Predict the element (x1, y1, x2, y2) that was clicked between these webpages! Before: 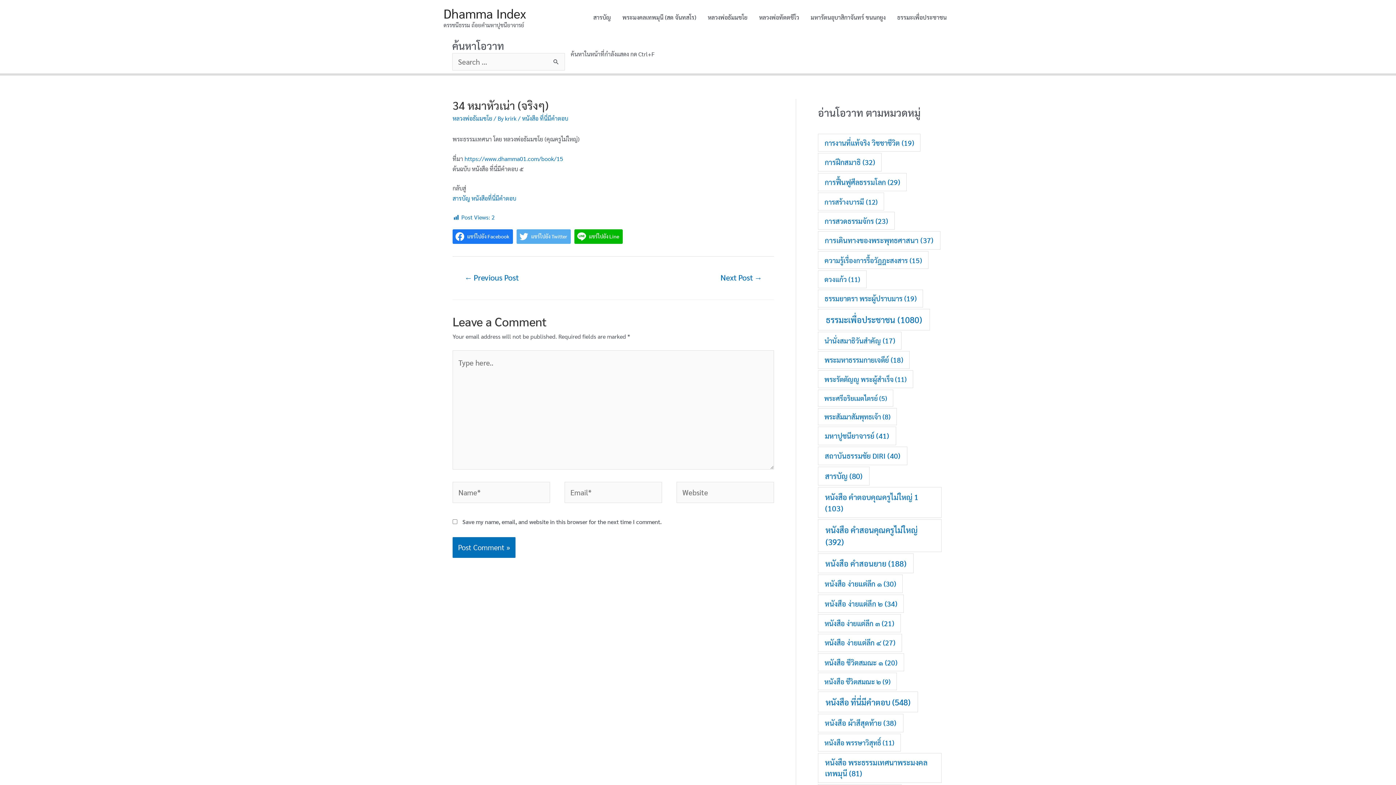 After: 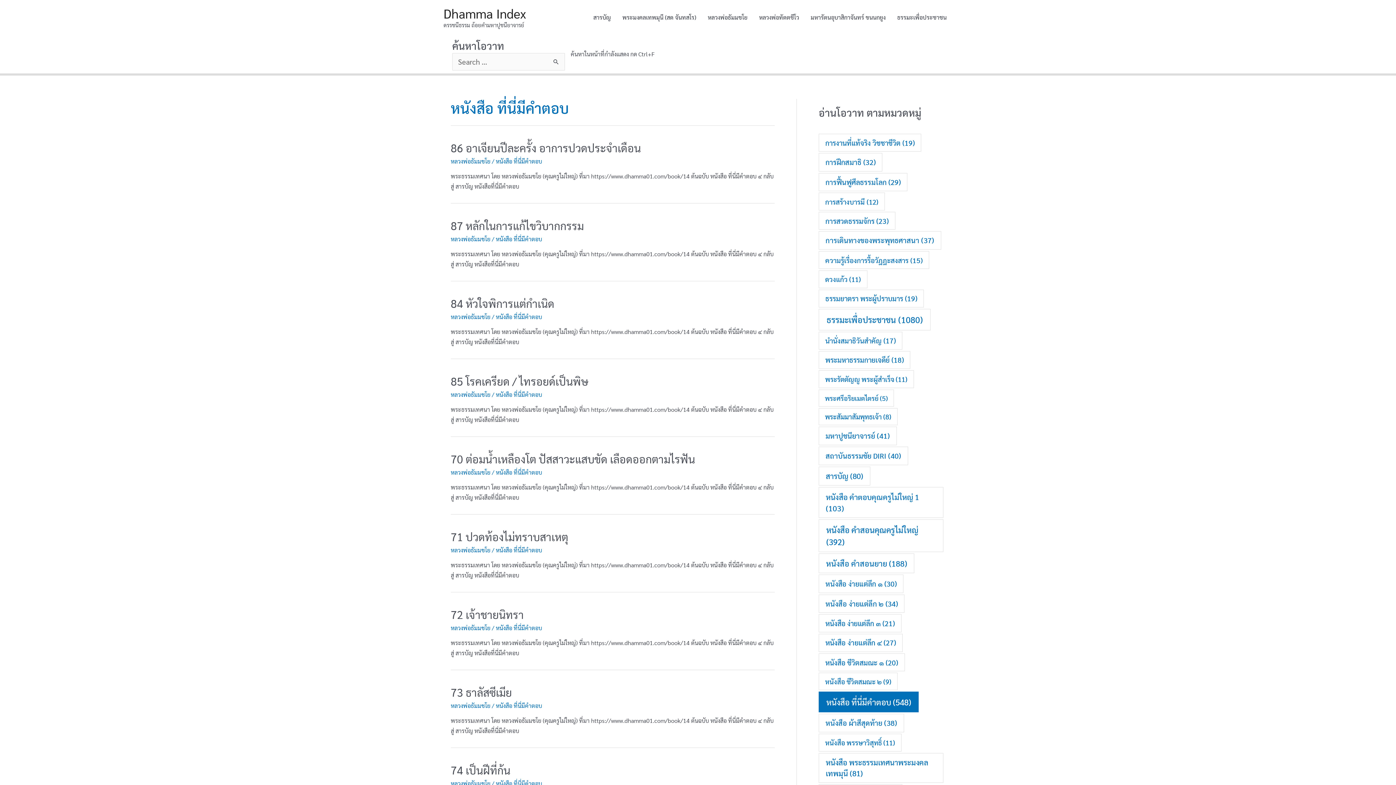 Action: bbox: (522, 114, 568, 122) label: หนังสือ ที่นี่มีคำตอบ